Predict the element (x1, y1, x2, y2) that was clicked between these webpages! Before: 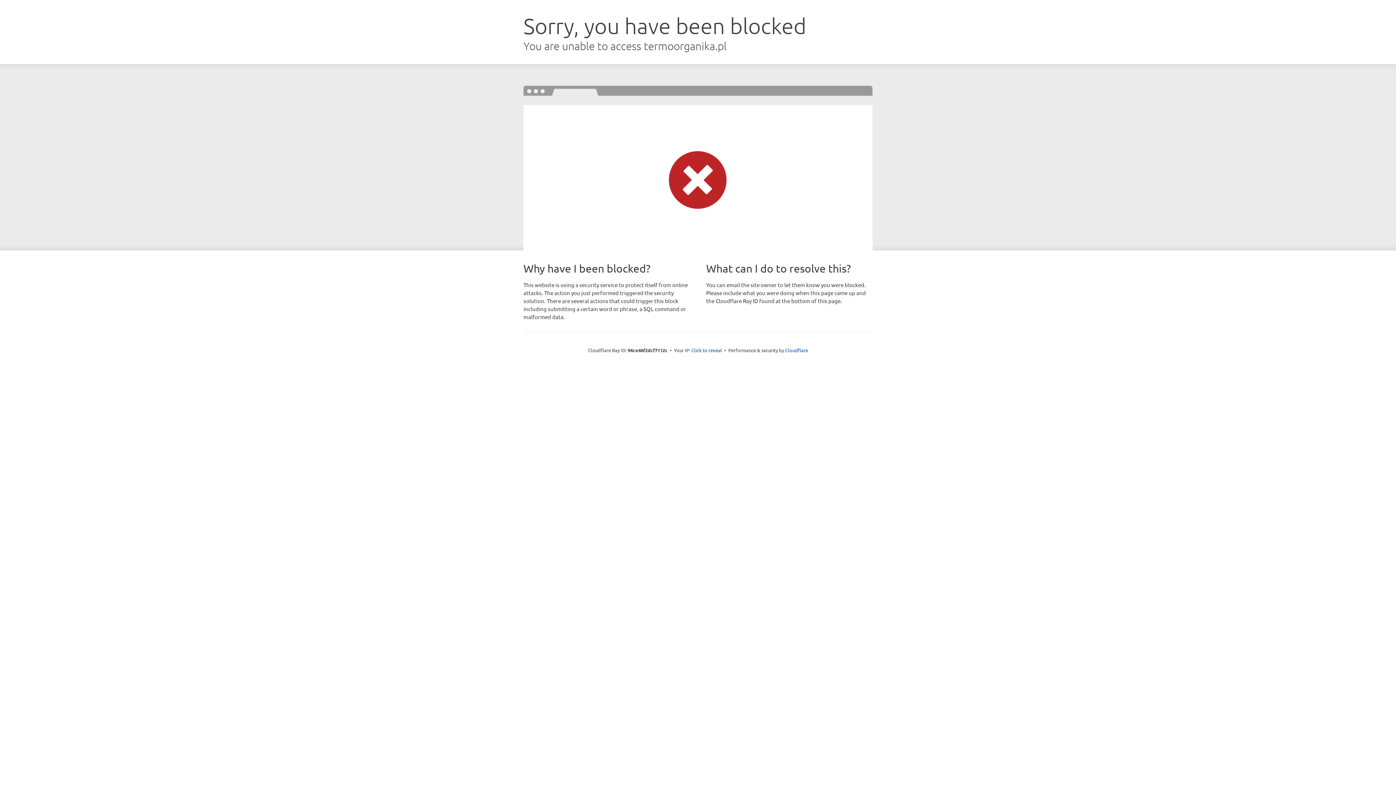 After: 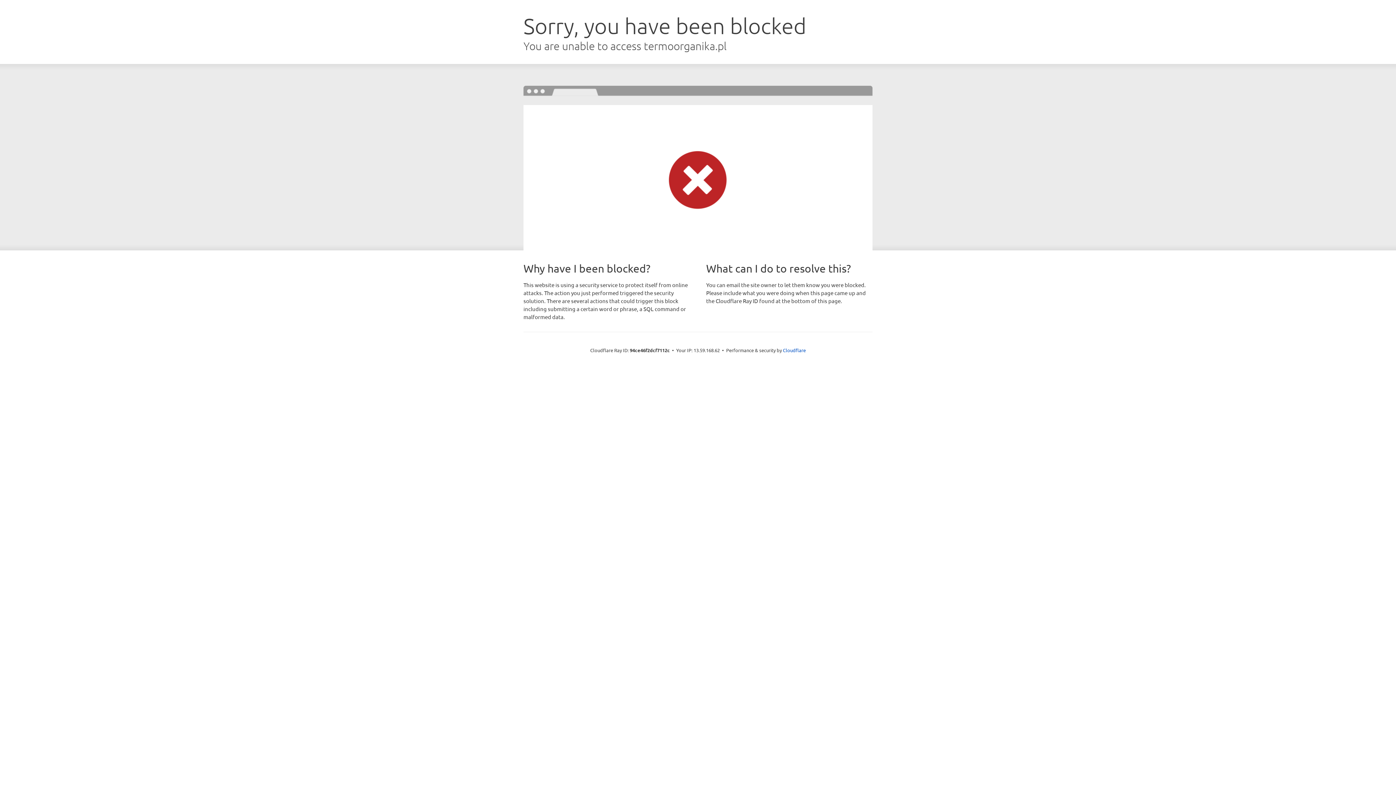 Action: bbox: (691, 346, 722, 353) label: Click to reveal